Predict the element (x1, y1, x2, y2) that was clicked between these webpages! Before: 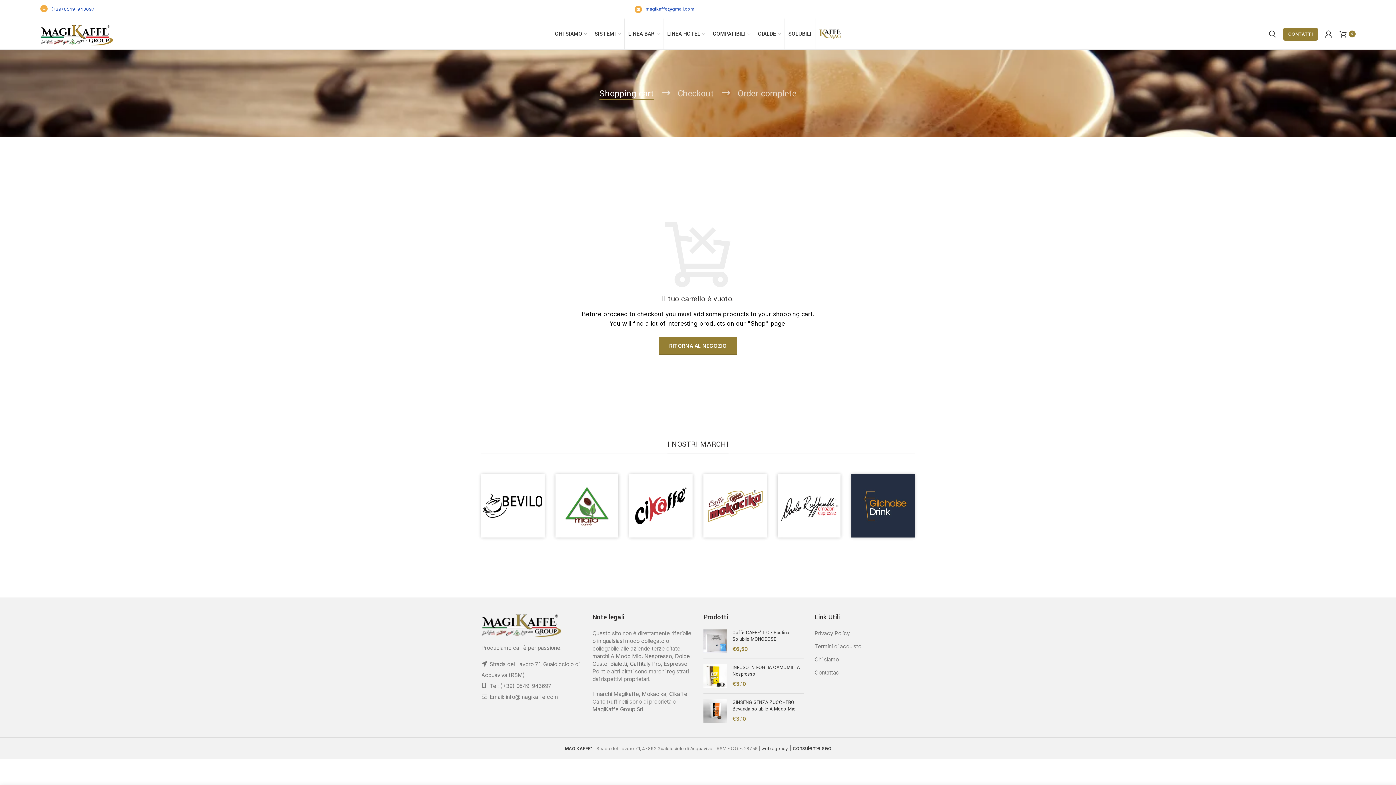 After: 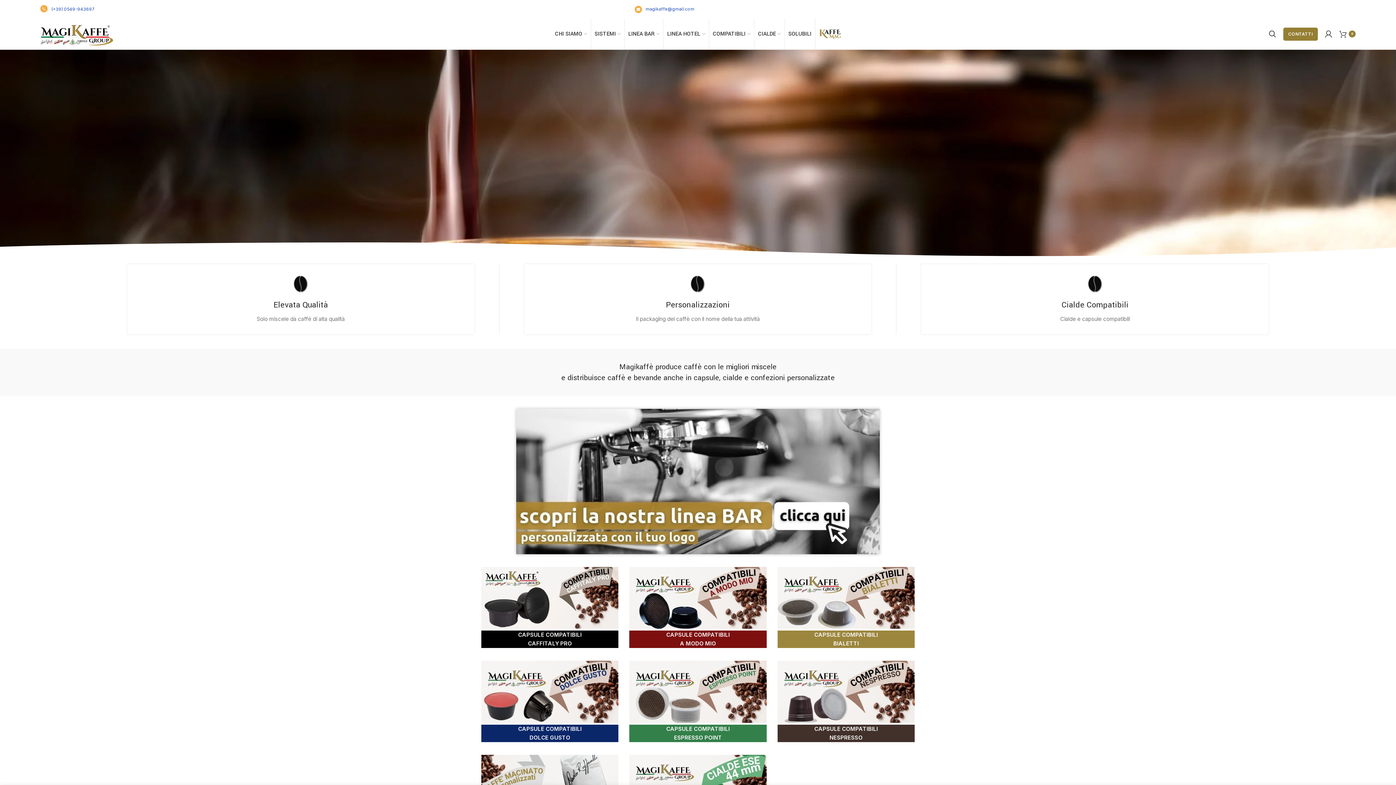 Action: bbox: (40, 20, 113, 47)